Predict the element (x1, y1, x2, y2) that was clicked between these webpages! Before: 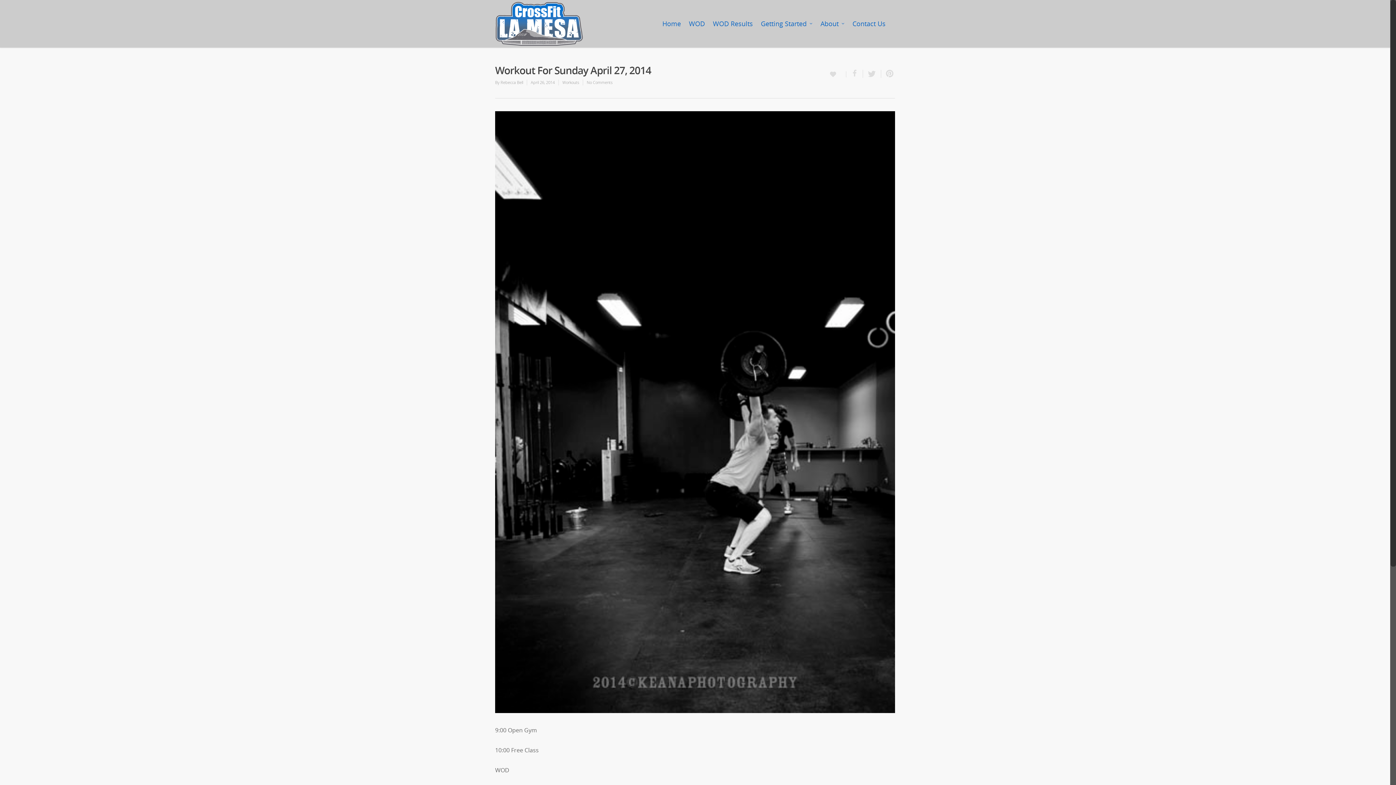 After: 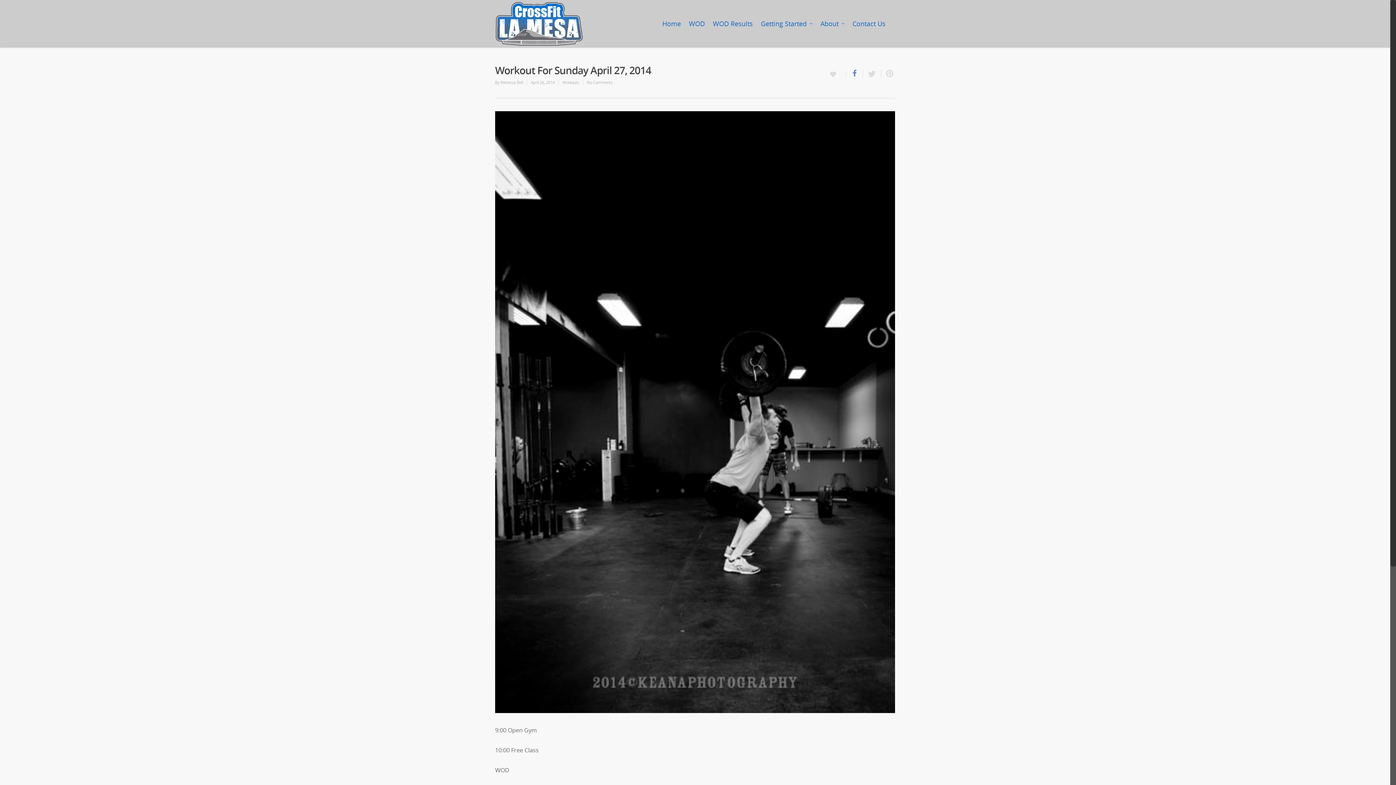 Action: label:    bbox: (846, 69, 863, 77)